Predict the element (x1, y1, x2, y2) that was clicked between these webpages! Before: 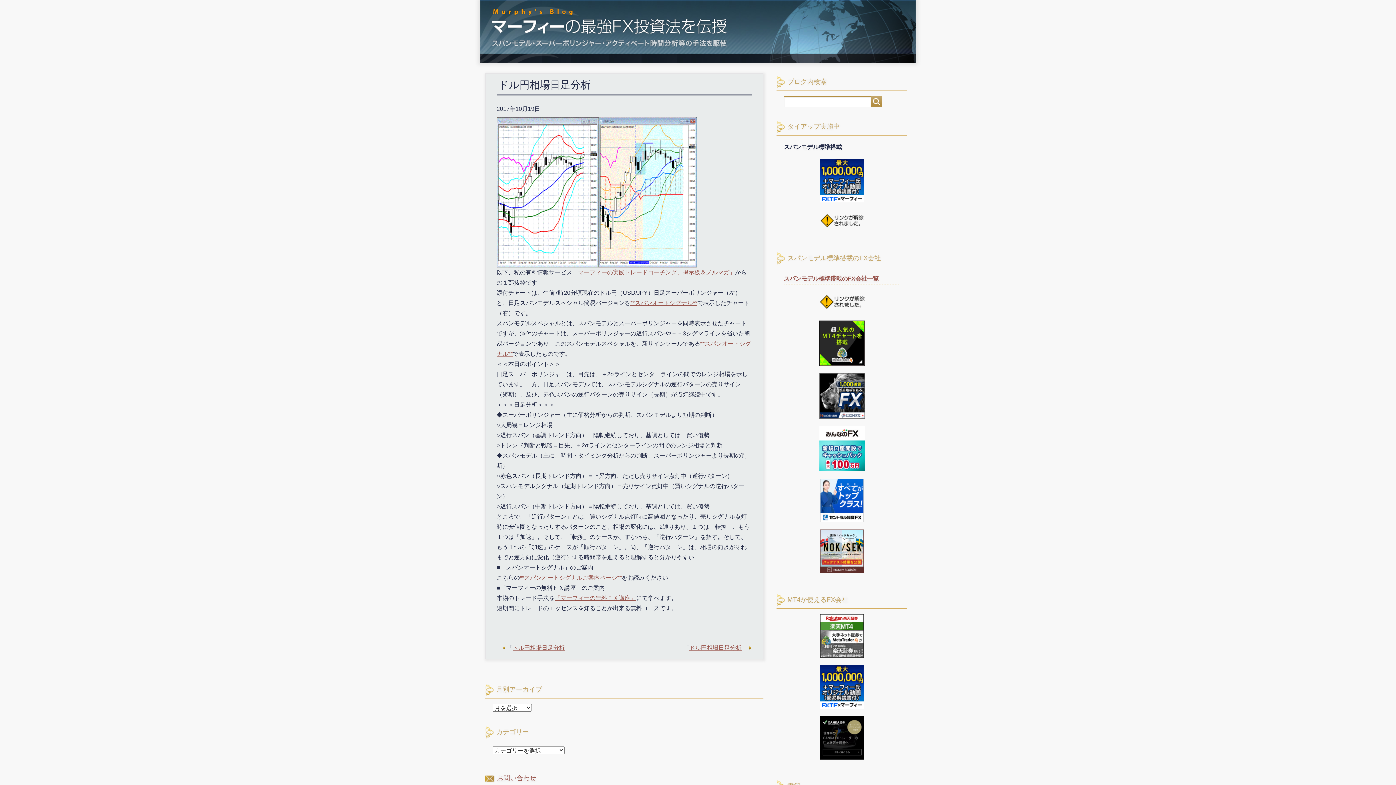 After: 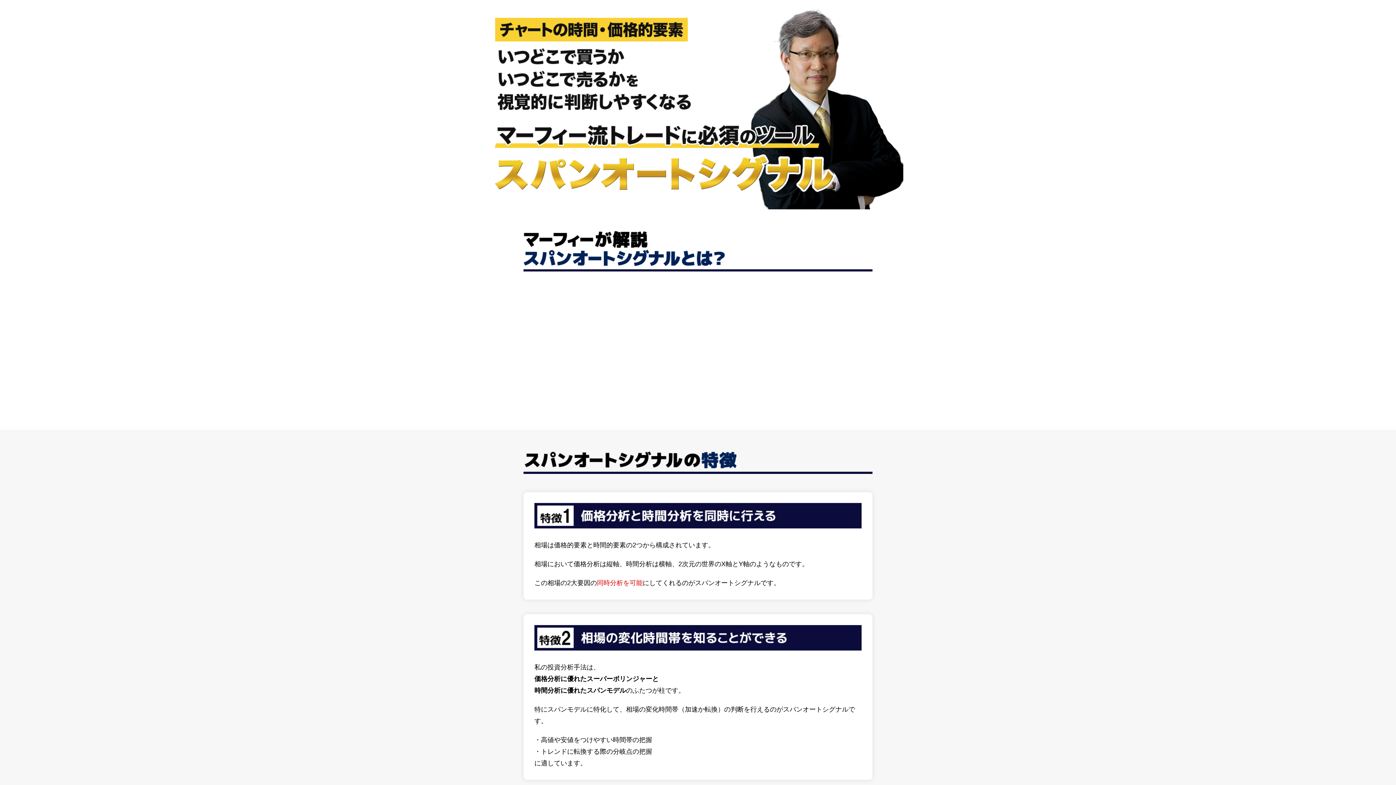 Action: bbox: (630, 300, 697, 306) label: **スパンオートシグナル**